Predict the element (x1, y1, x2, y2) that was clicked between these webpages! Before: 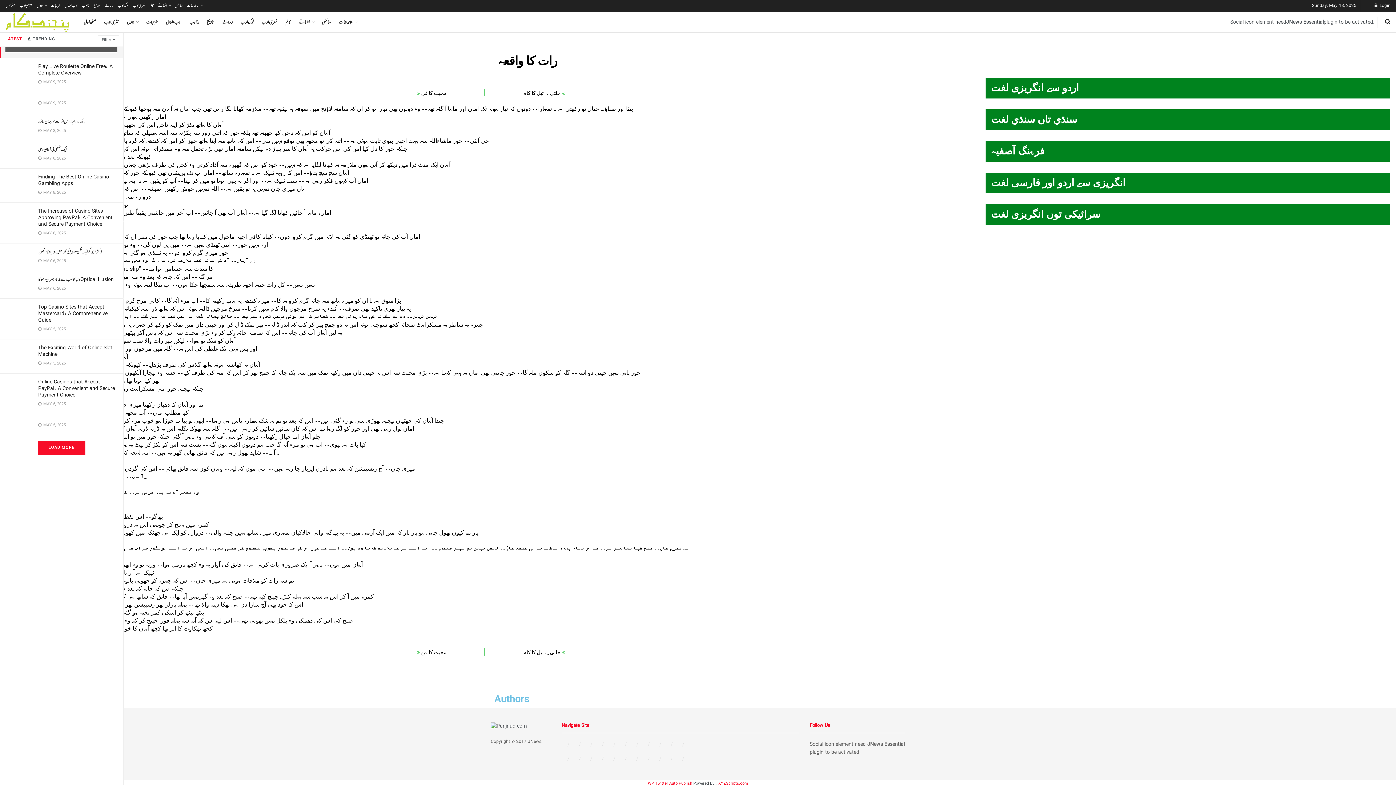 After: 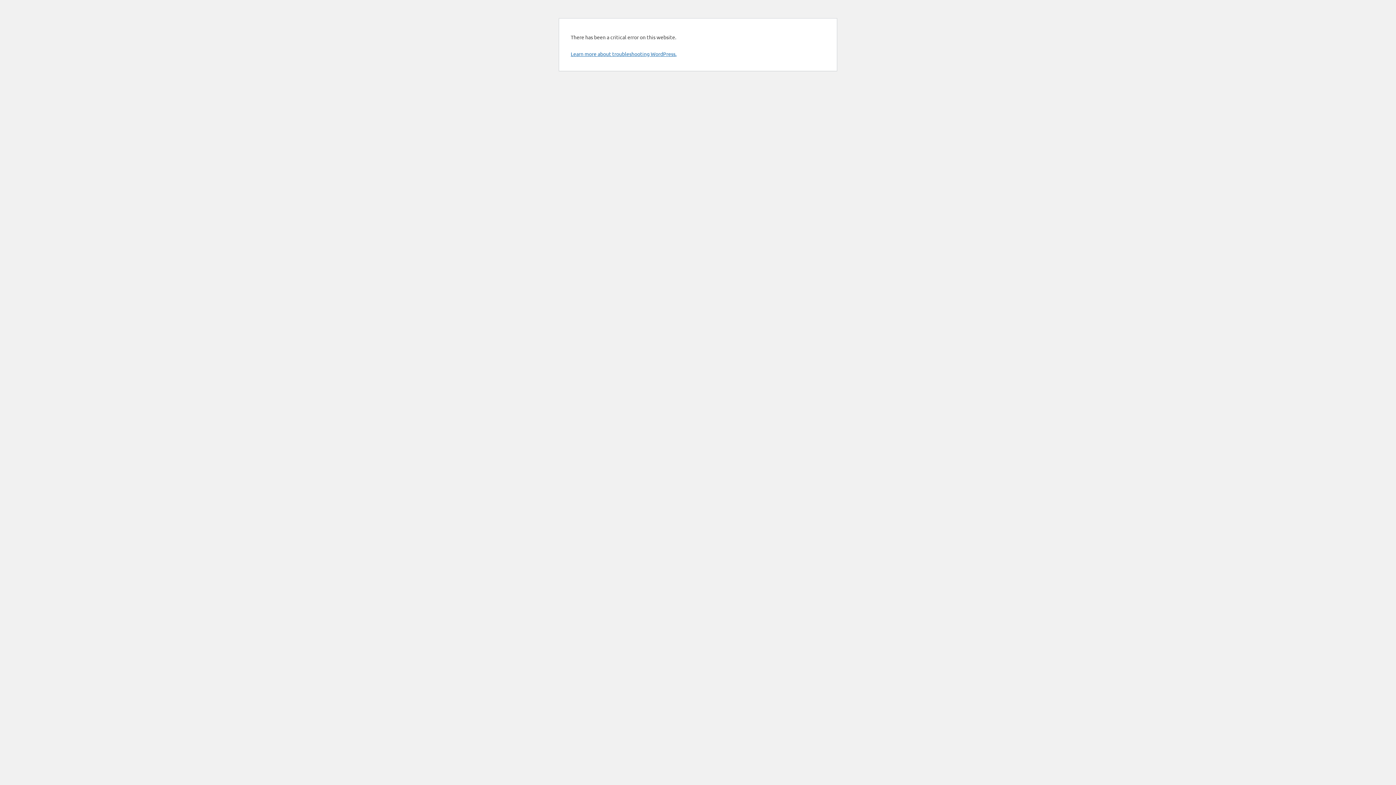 Action: label: نثری ادب bbox: (20, 0, 32, 12)